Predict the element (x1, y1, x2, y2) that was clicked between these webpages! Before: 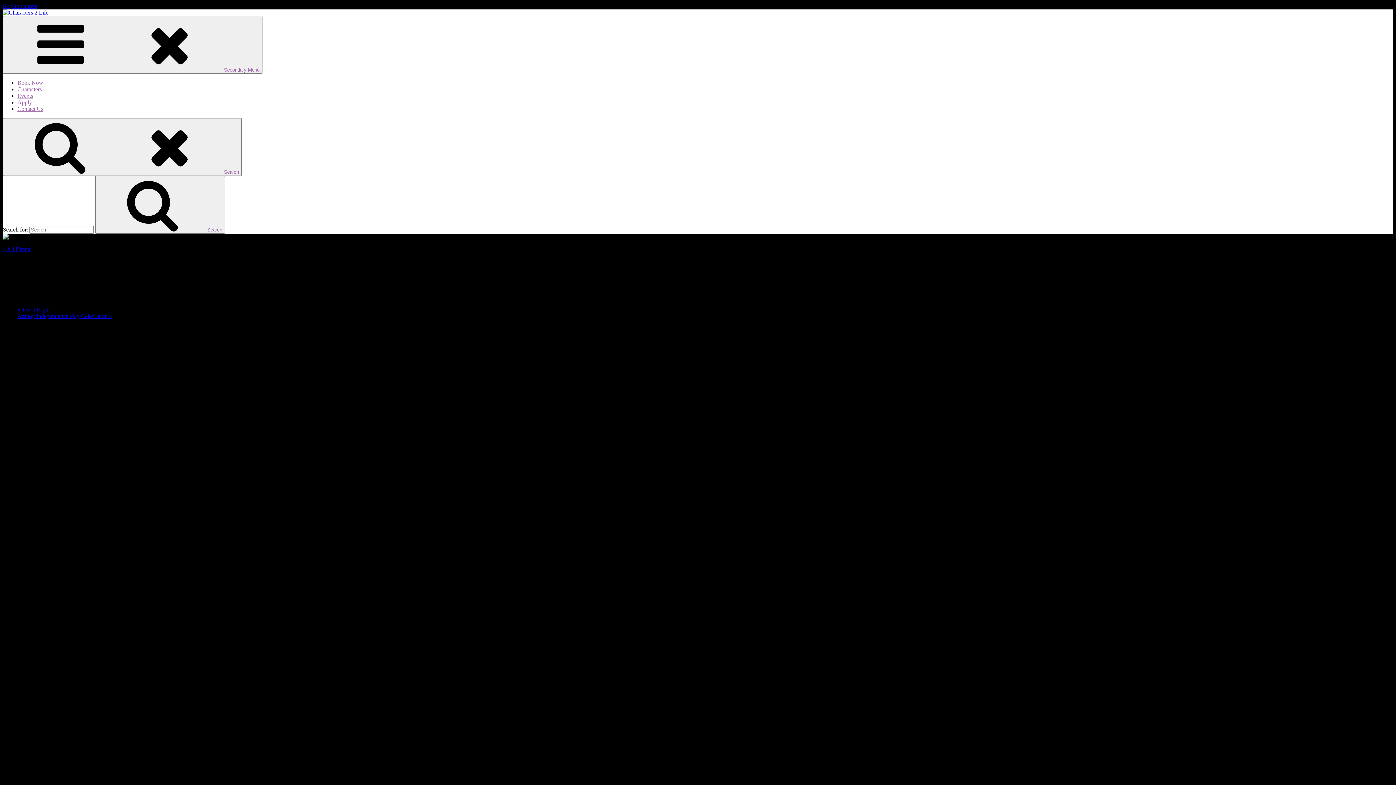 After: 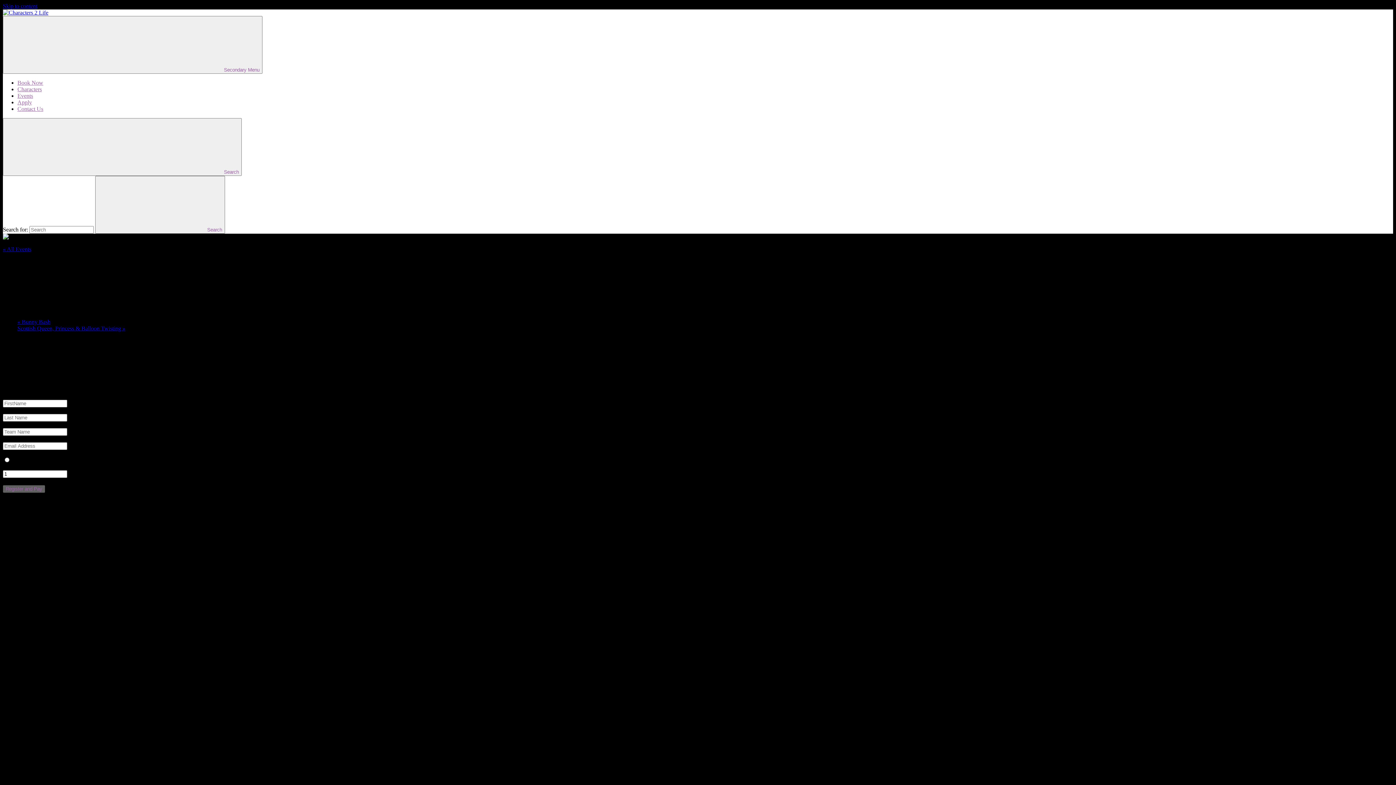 Action: label: « Trivia Night bbox: (17, 306, 49, 312)